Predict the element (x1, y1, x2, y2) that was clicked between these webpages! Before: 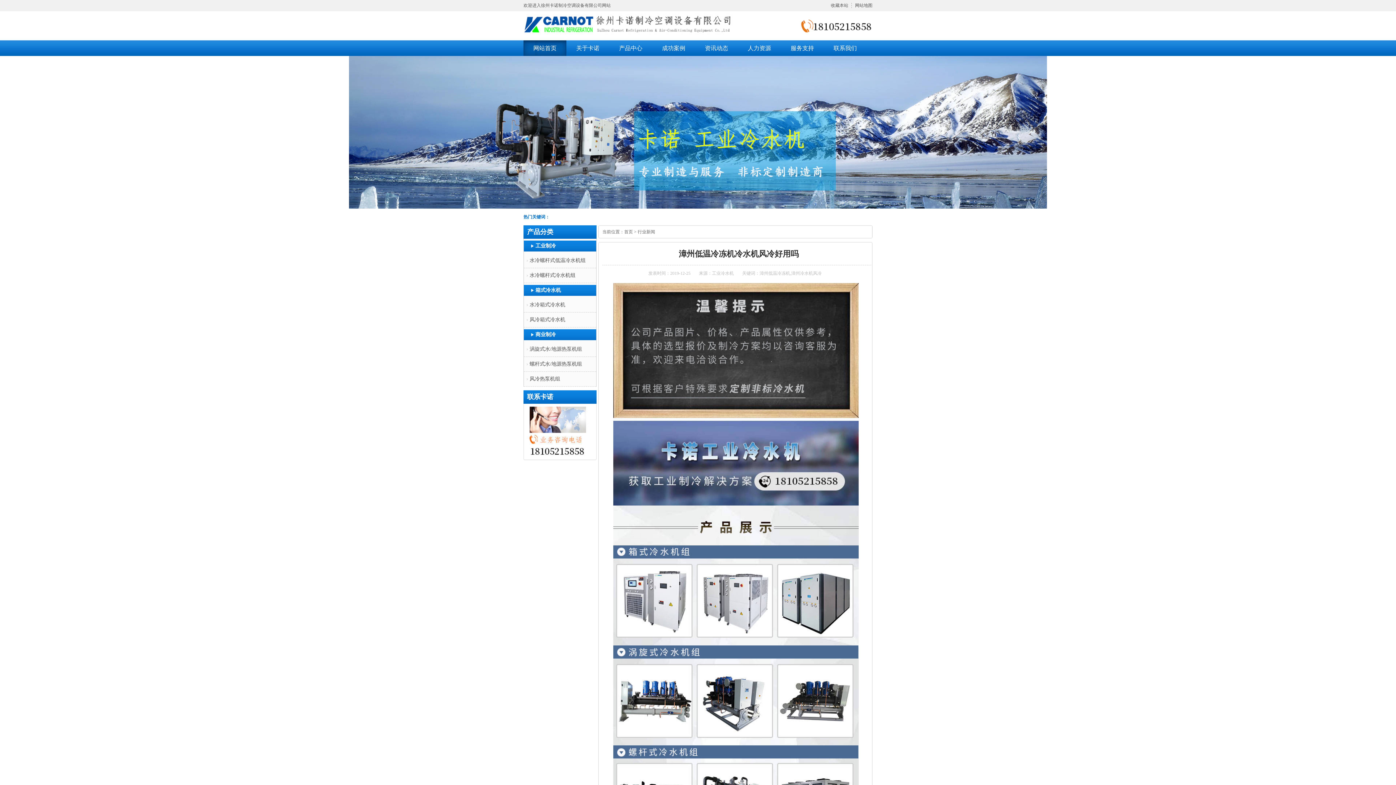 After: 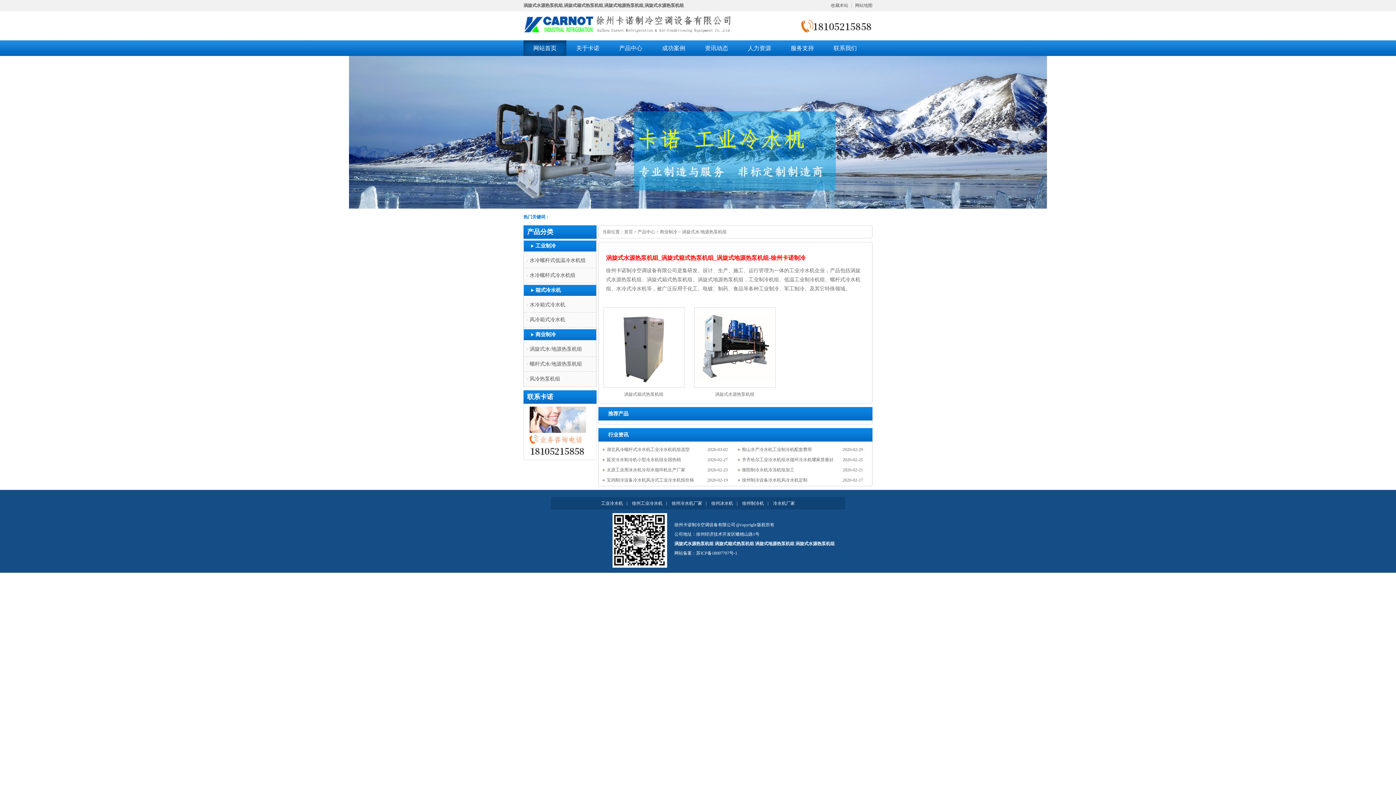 Action: bbox: (526, 342, 596, 356) label: 涡旋式水/地源热泵机组